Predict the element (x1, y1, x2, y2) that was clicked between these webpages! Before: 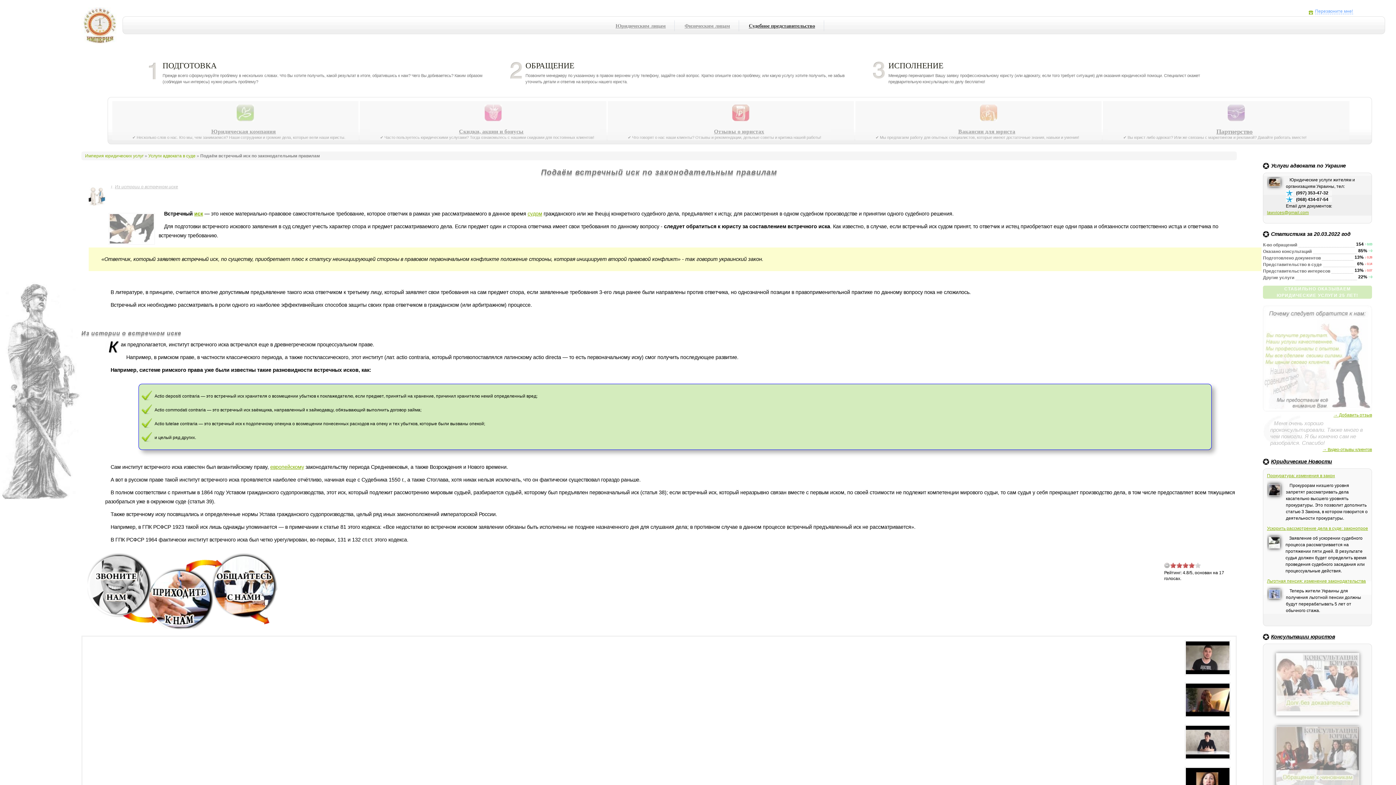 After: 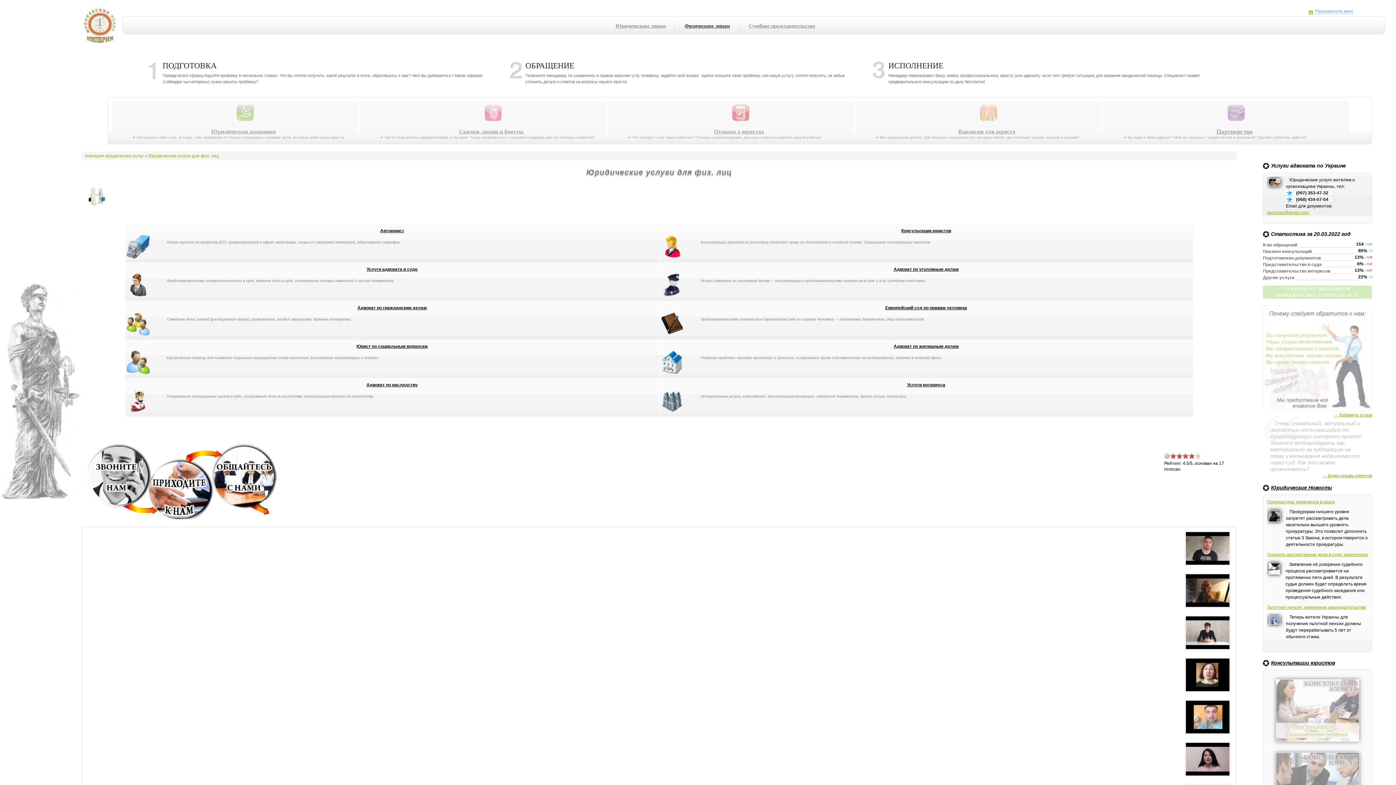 Action: bbox: (684, 20, 730, 31) label: Физическим лицам